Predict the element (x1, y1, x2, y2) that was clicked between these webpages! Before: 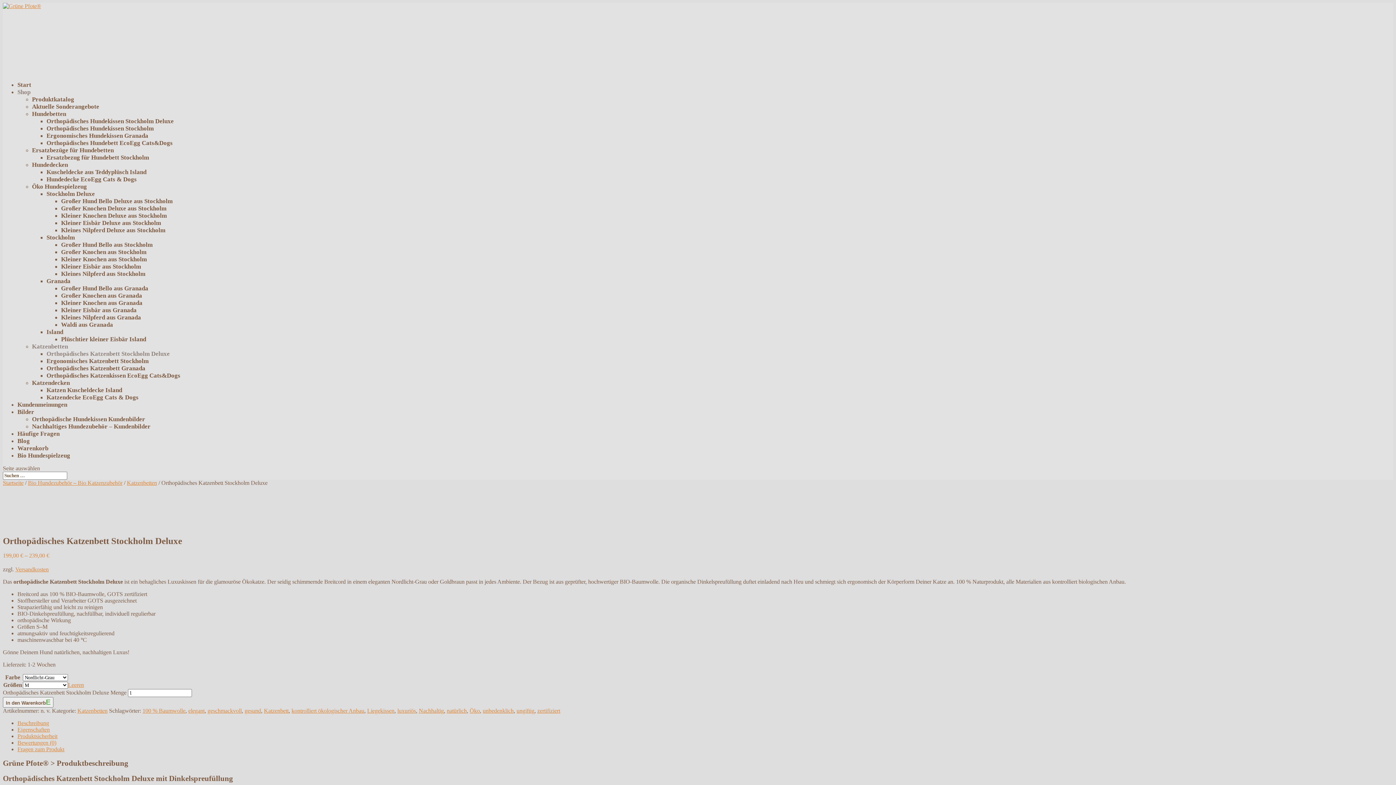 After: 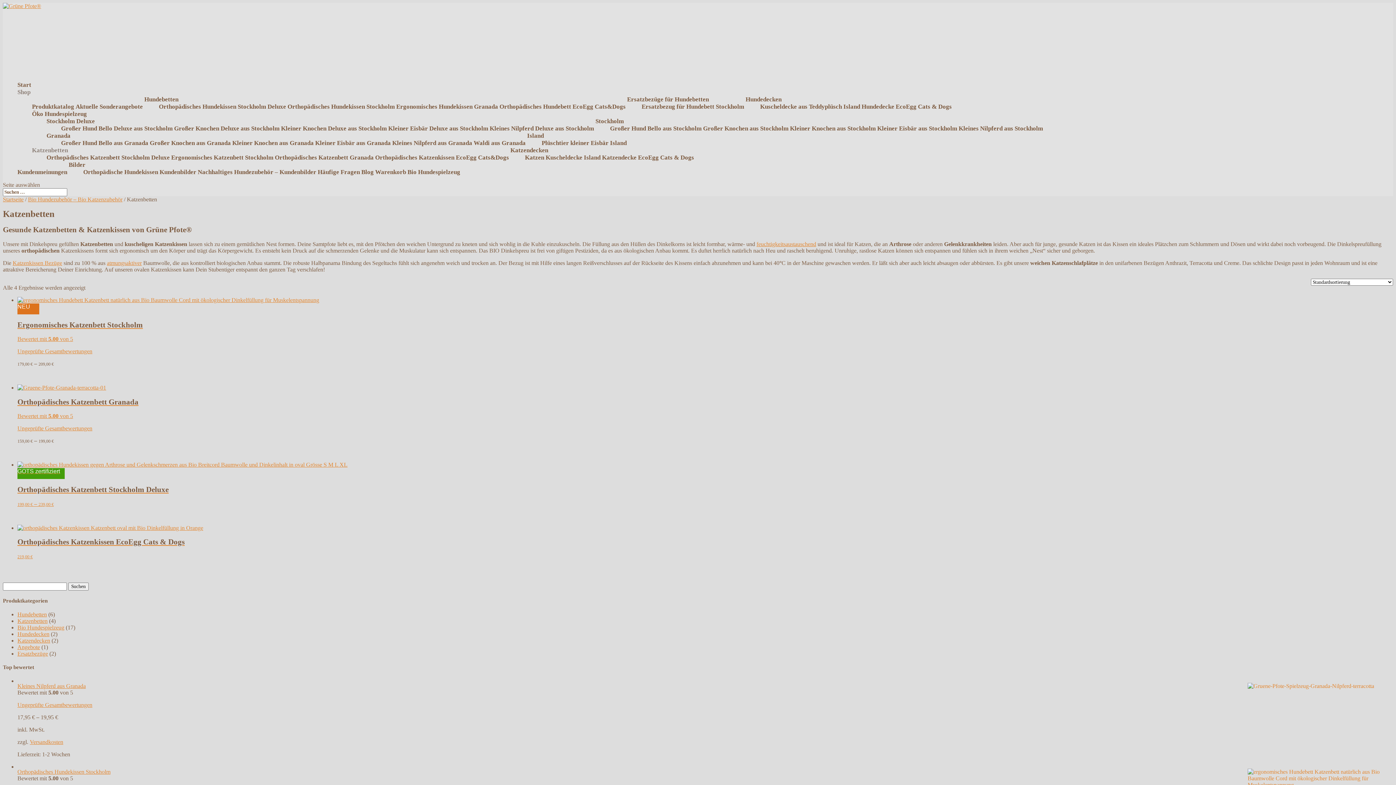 Action: bbox: (77, 707, 107, 714) label: Katzenbetten